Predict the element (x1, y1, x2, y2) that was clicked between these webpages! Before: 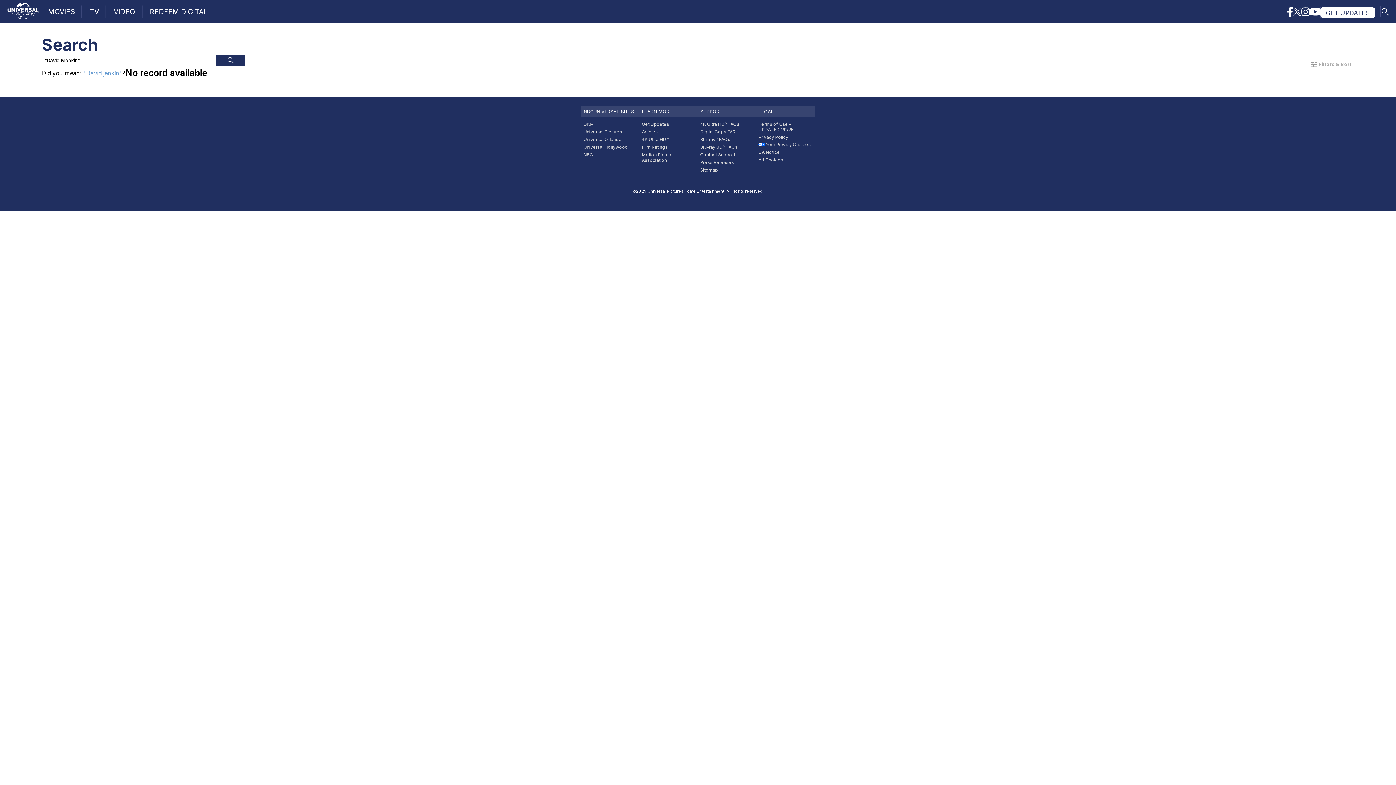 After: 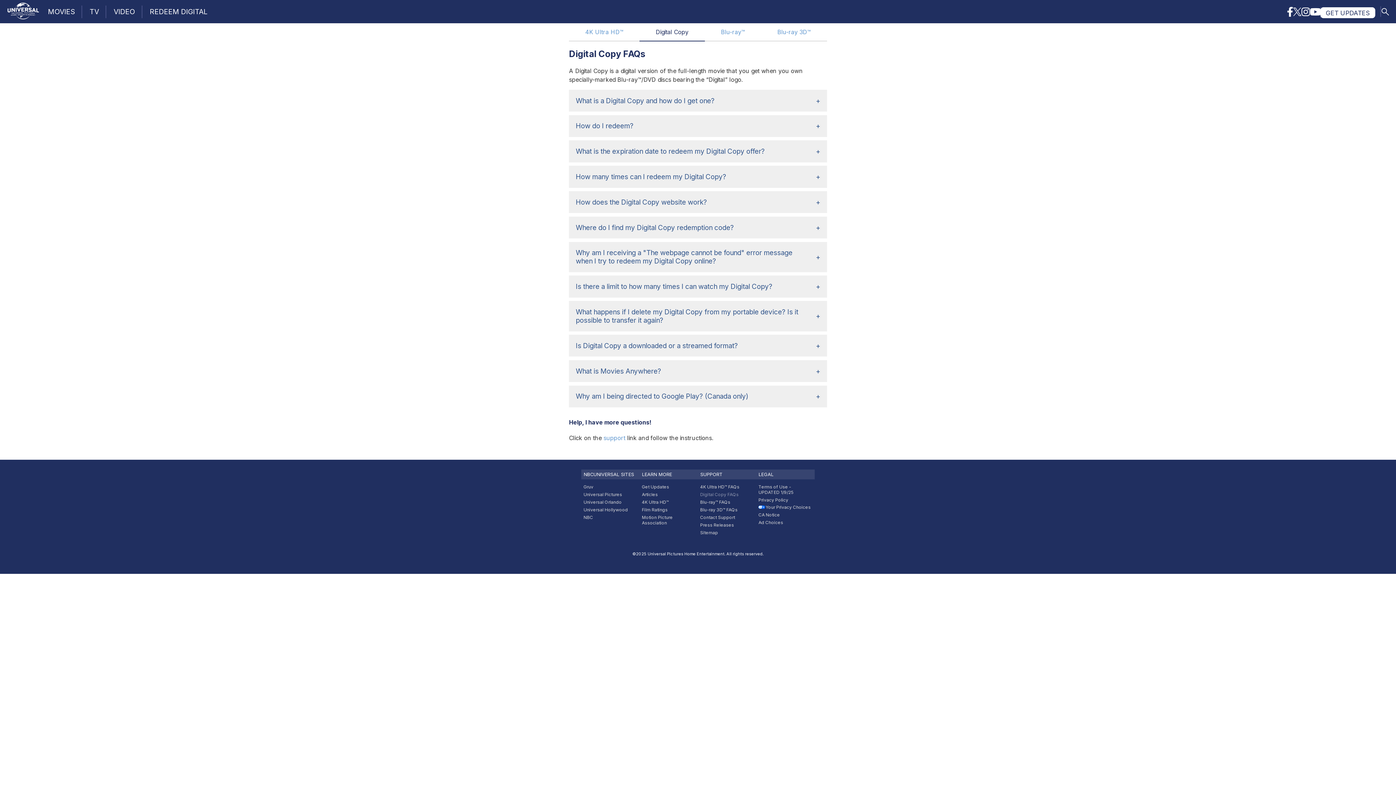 Action: label: Digital Copy FAQs bbox: (700, 128, 738, 134)